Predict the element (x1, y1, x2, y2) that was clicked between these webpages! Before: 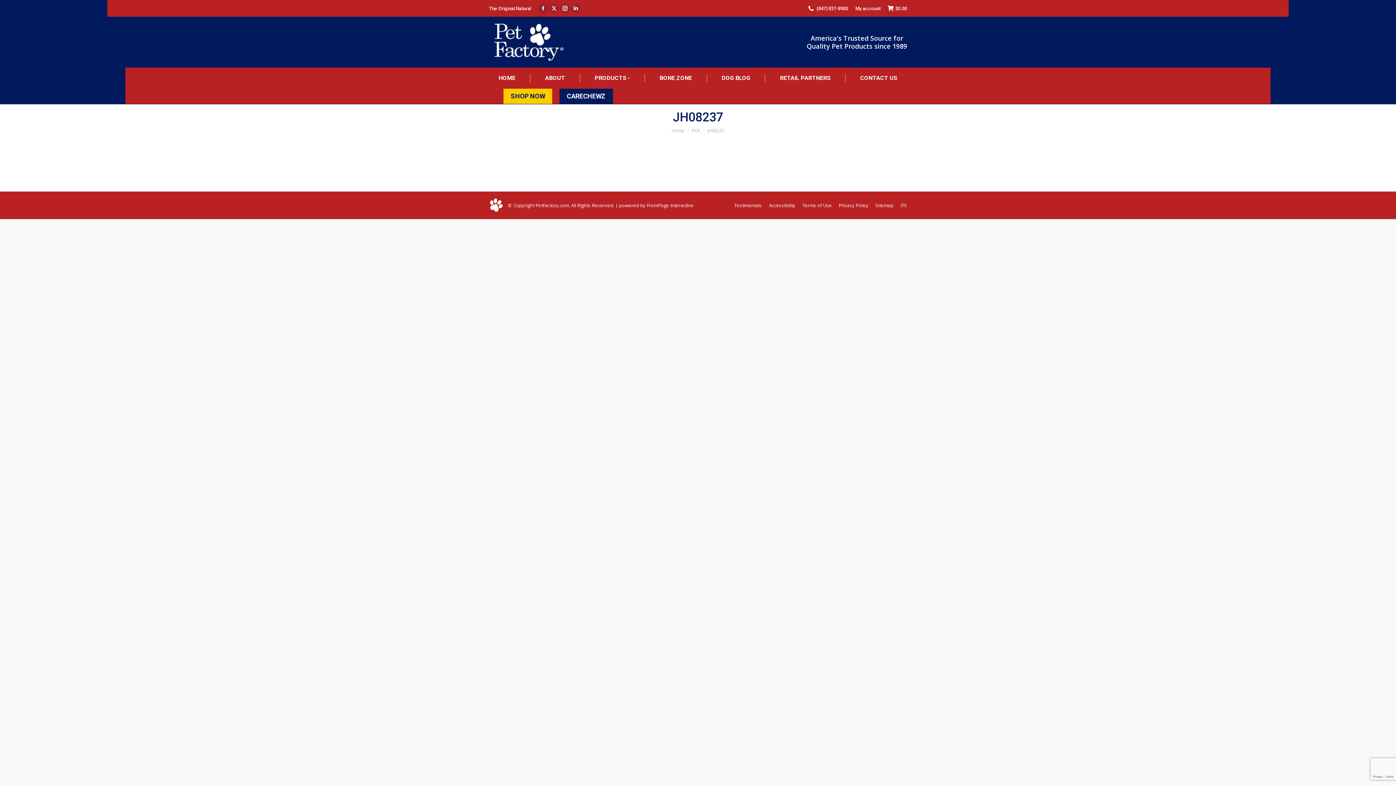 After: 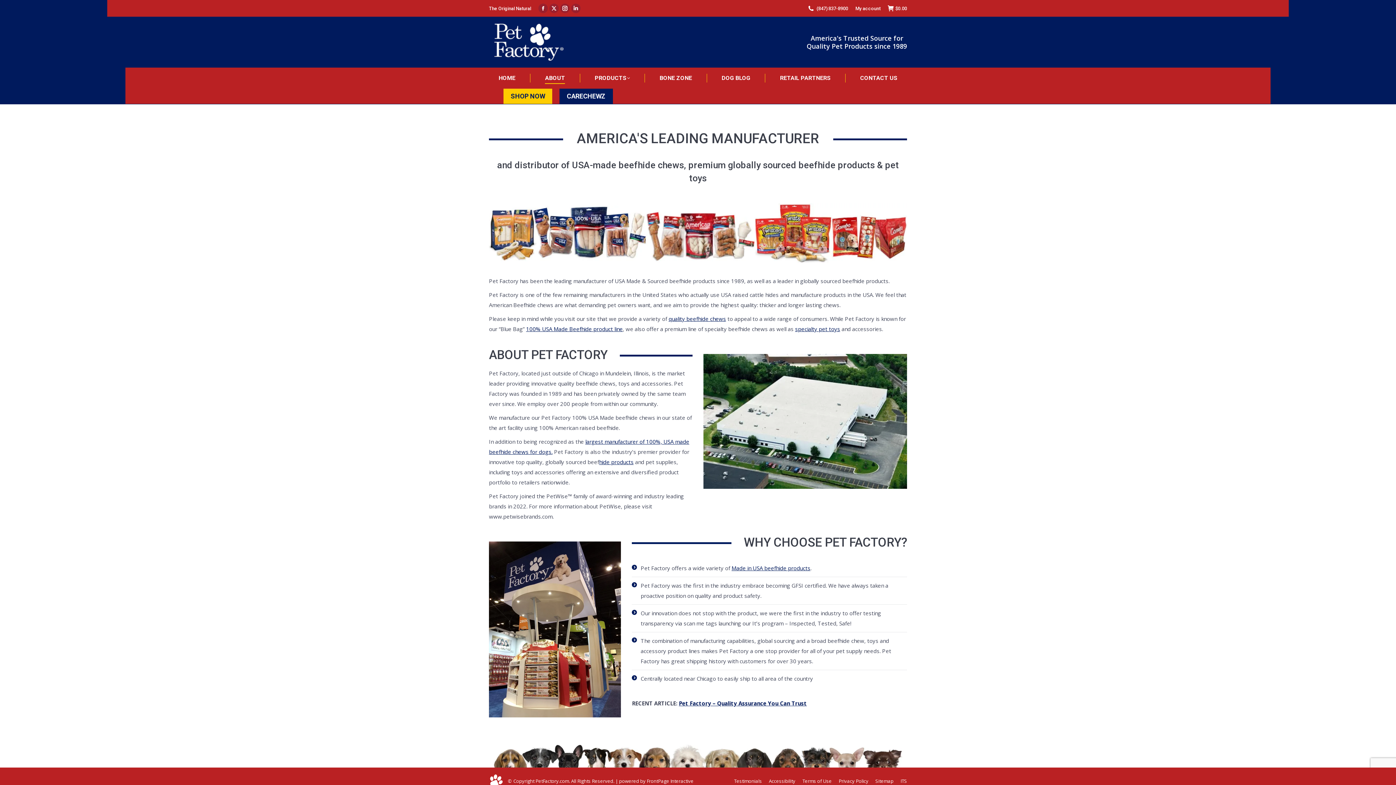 Action: label: ABOUT bbox: (535, 73, 574, 83)